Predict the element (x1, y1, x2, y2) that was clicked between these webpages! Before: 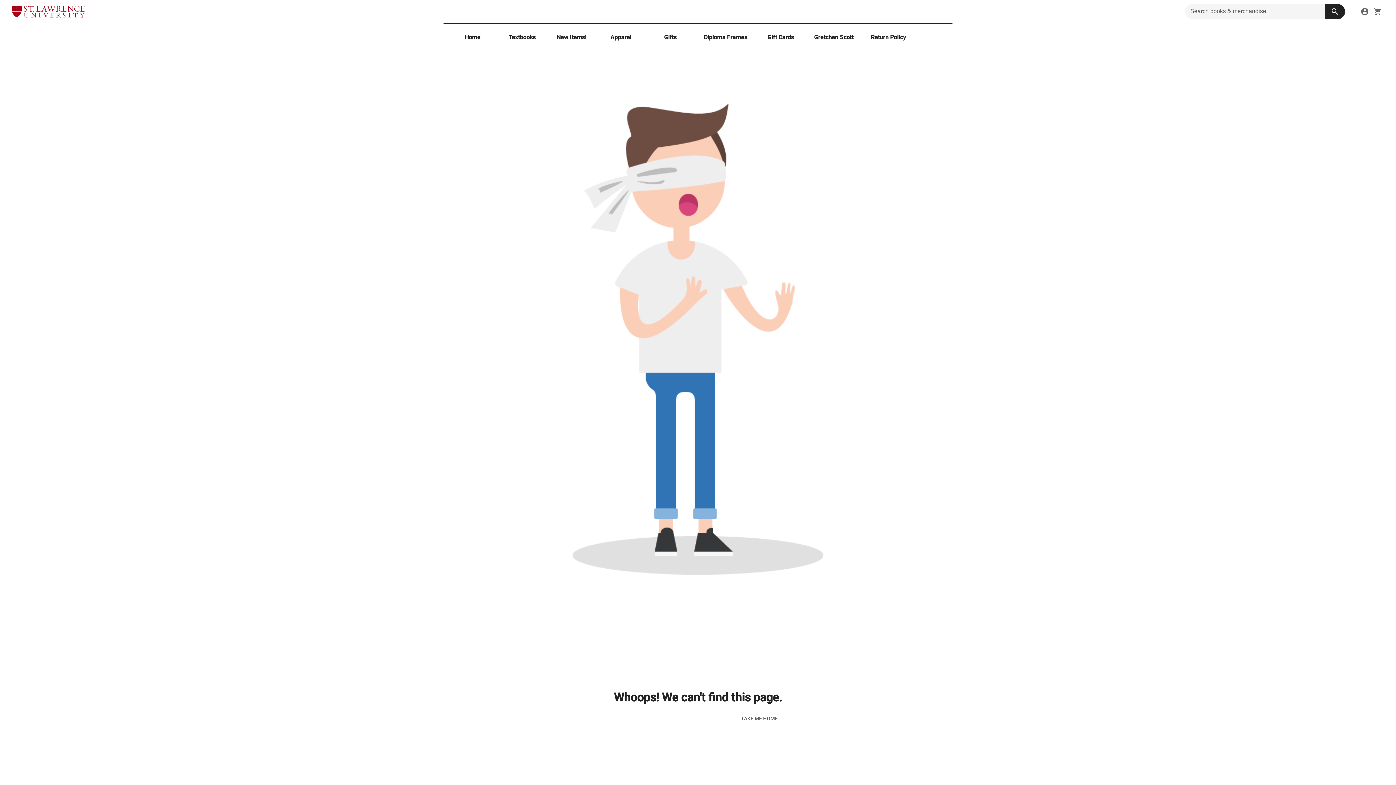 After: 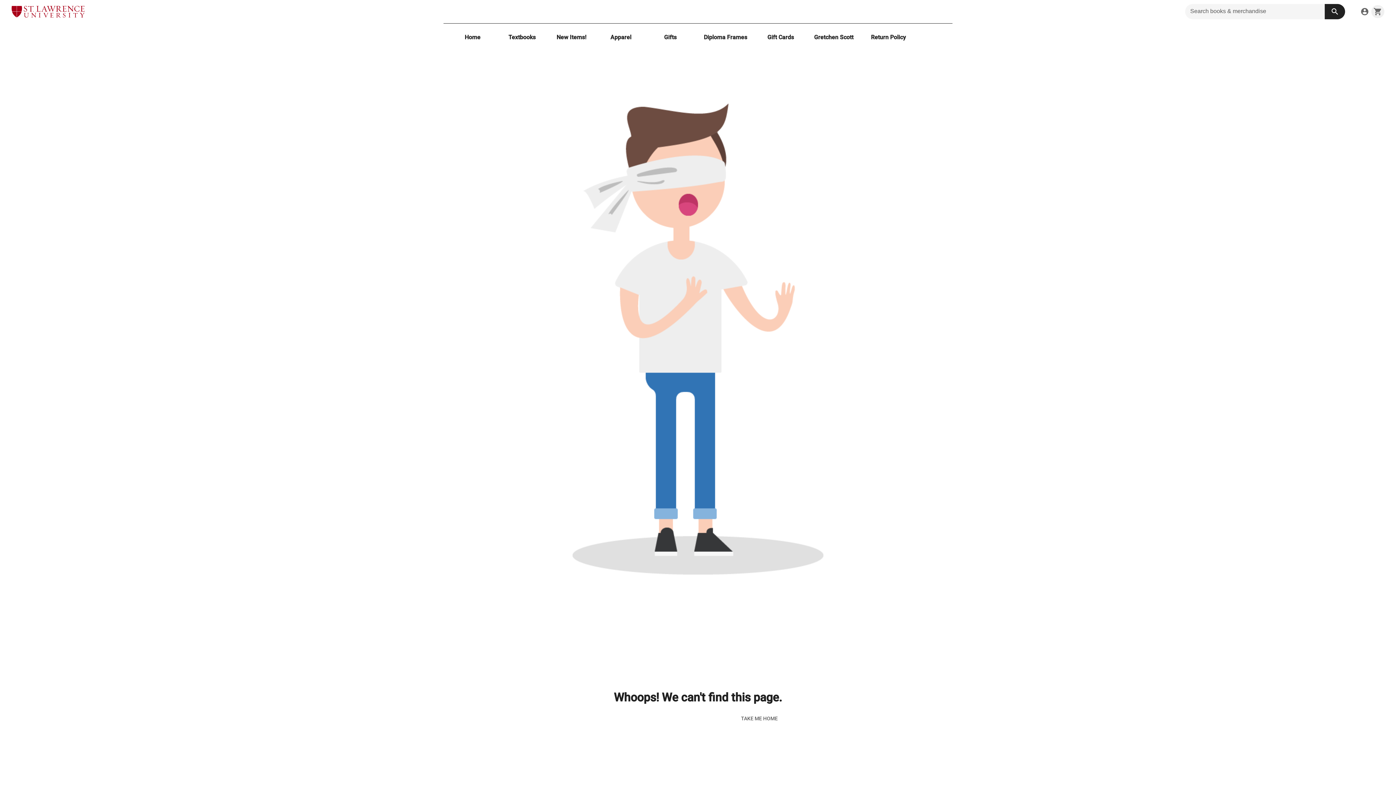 Action: label: open your shopping cart. cart has 0 items bbox: (1371, 5, 1384, 18)